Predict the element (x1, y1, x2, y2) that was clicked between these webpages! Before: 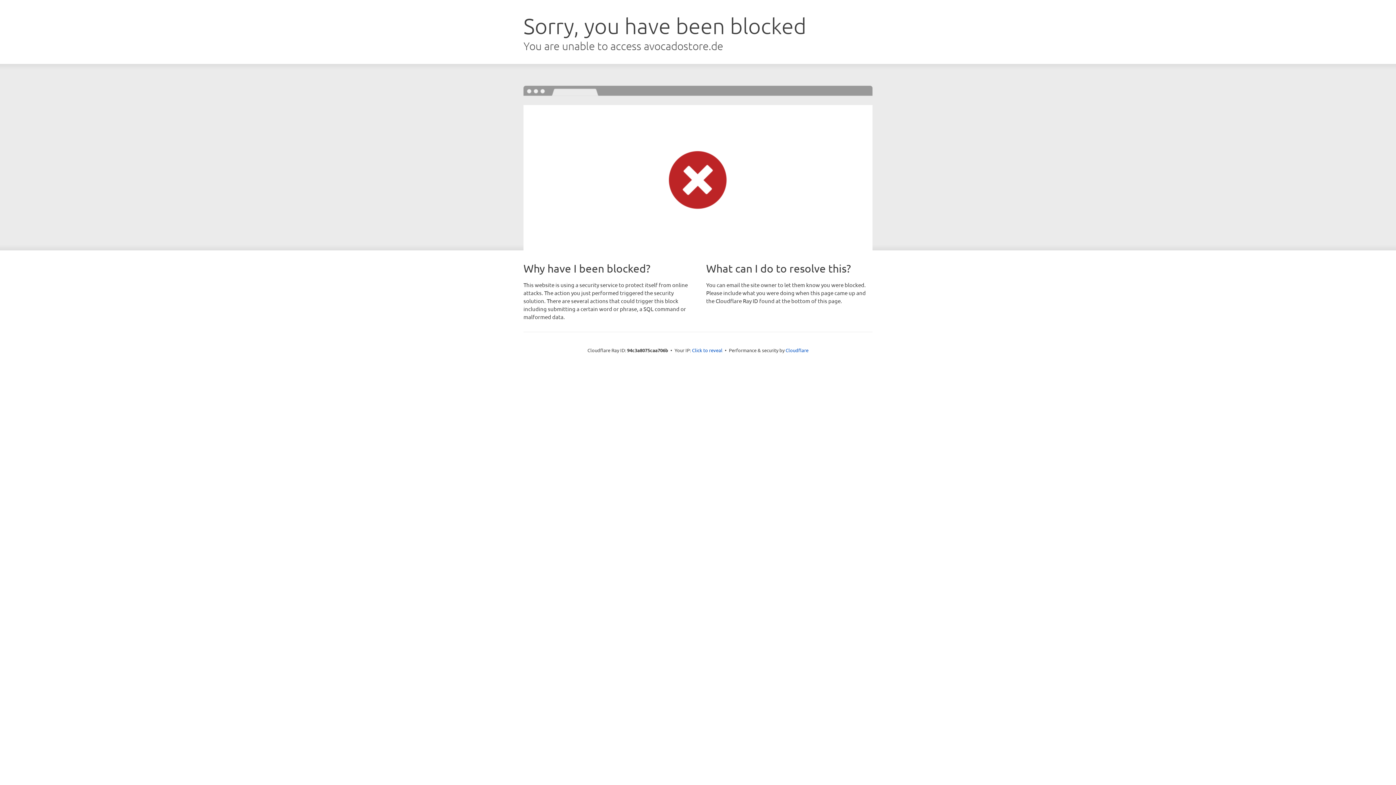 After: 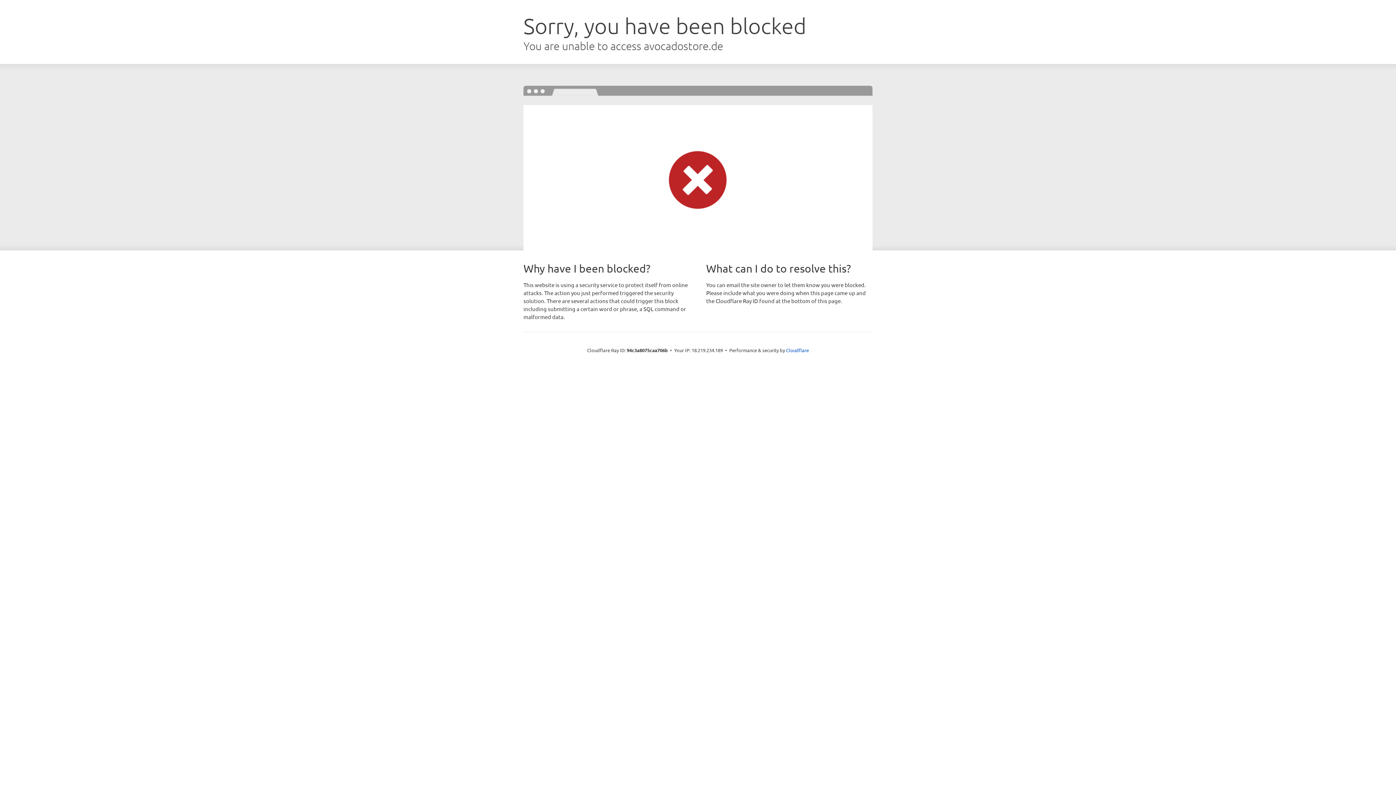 Action: bbox: (692, 346, 722, 353) label: Click to reveal